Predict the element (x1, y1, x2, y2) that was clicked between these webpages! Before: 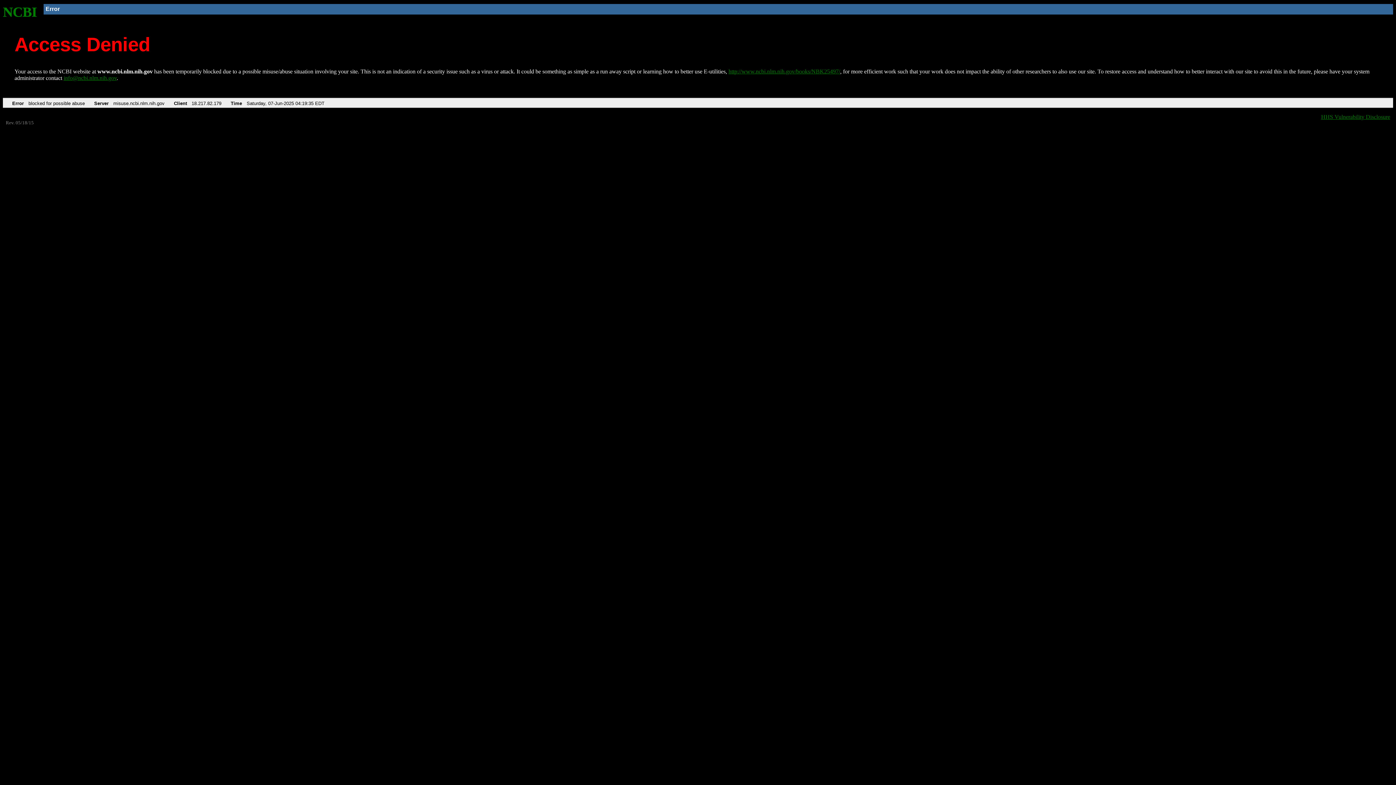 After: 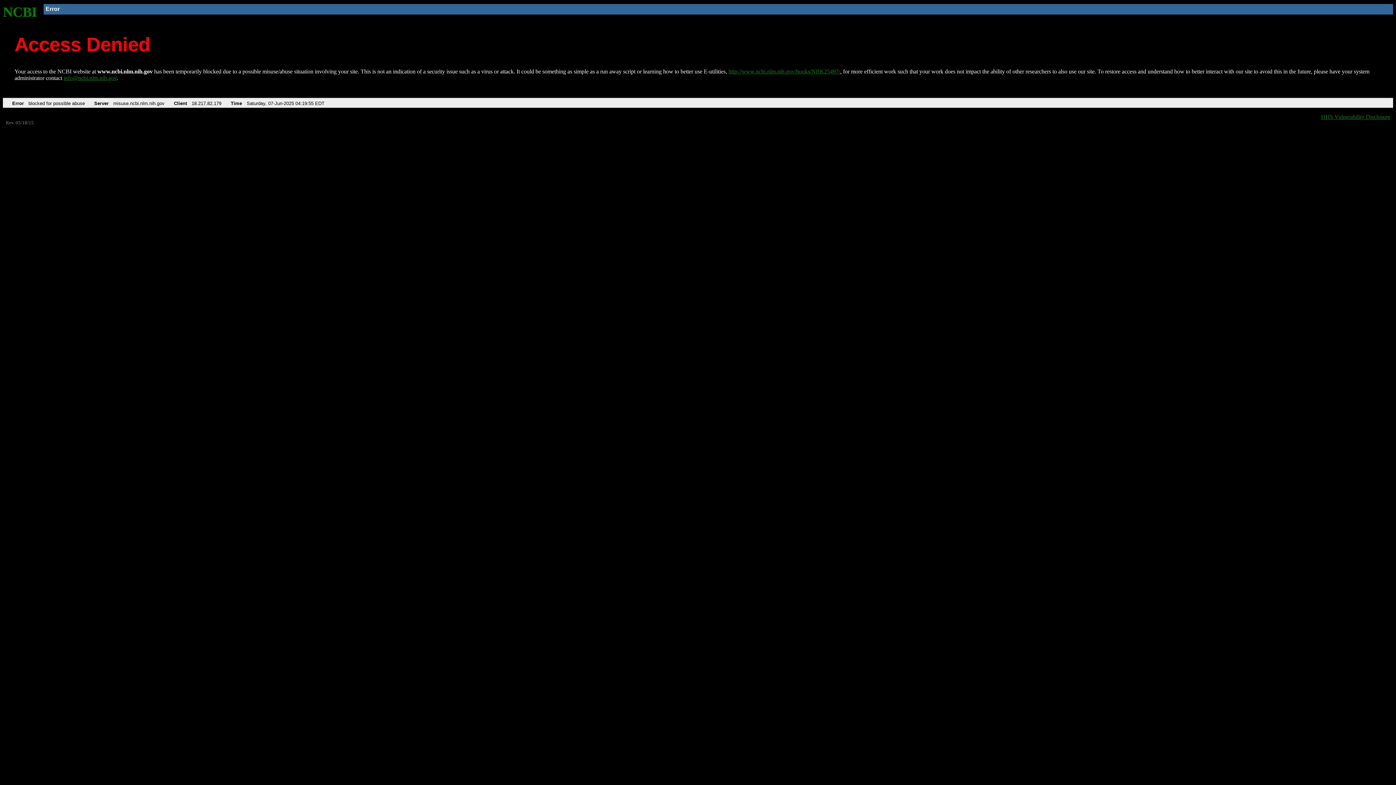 Action: label: http://www.ncbi.nlm.nih.gov/books/NBK25497/ bbox: (728, 68, 840, 74)